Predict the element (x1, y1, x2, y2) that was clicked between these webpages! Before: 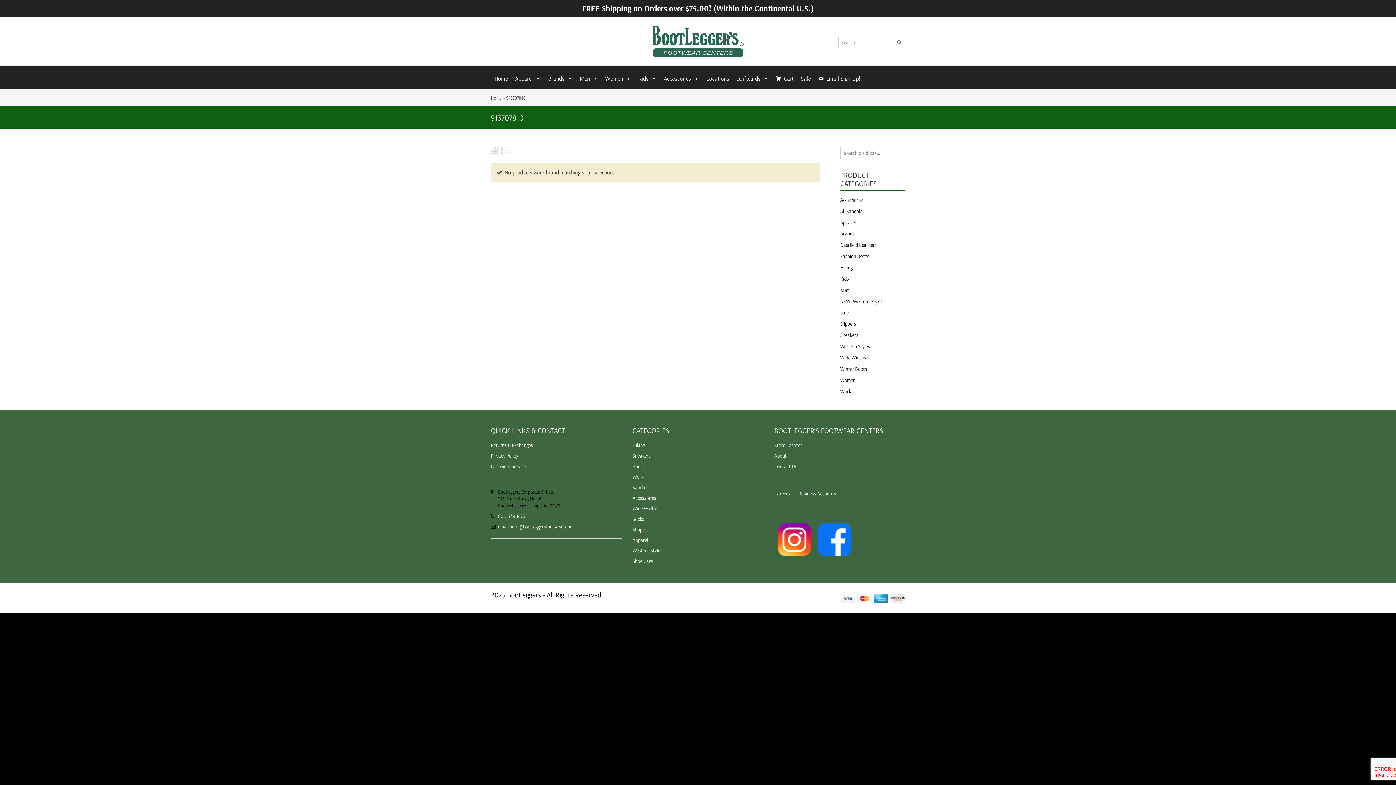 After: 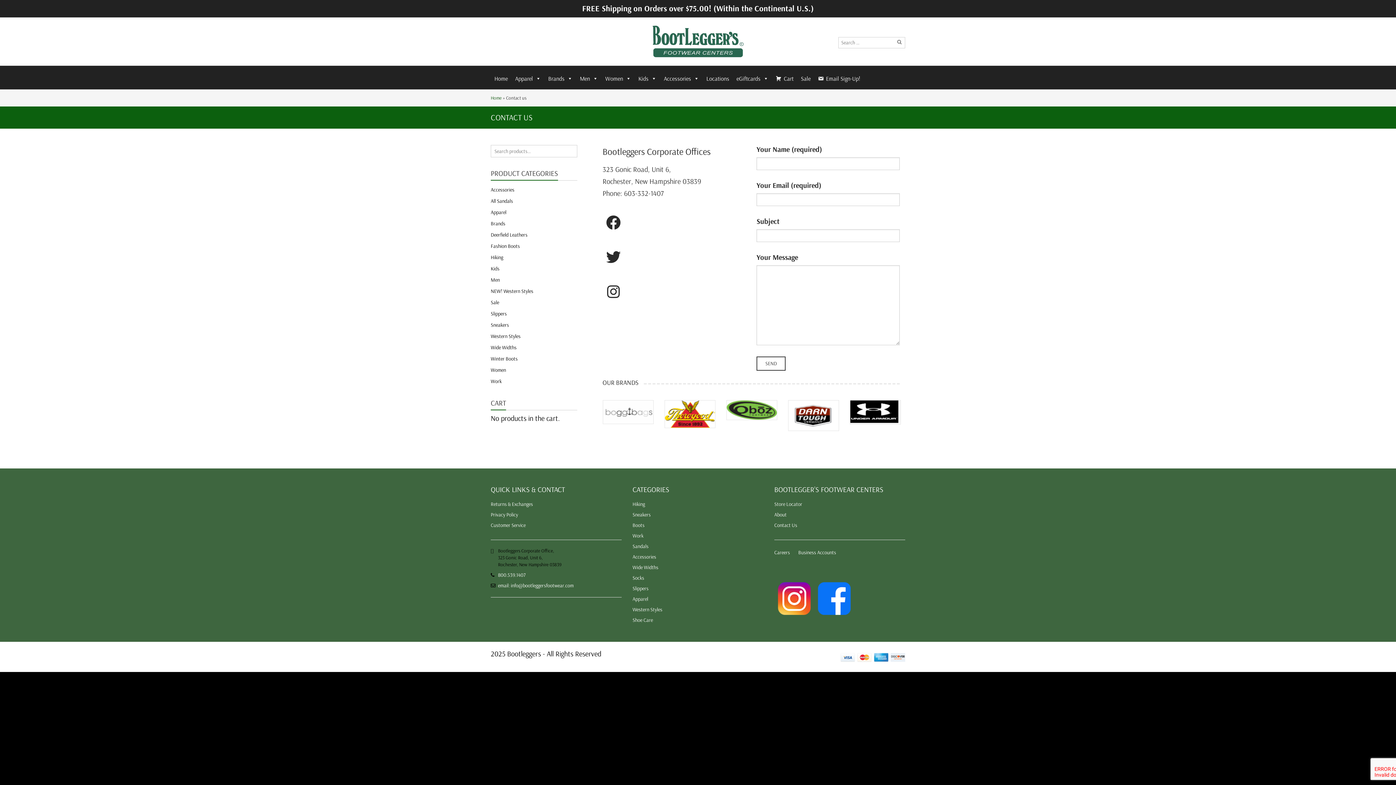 Action: label: Contact Us bbox: (774, 458, 797, 469)